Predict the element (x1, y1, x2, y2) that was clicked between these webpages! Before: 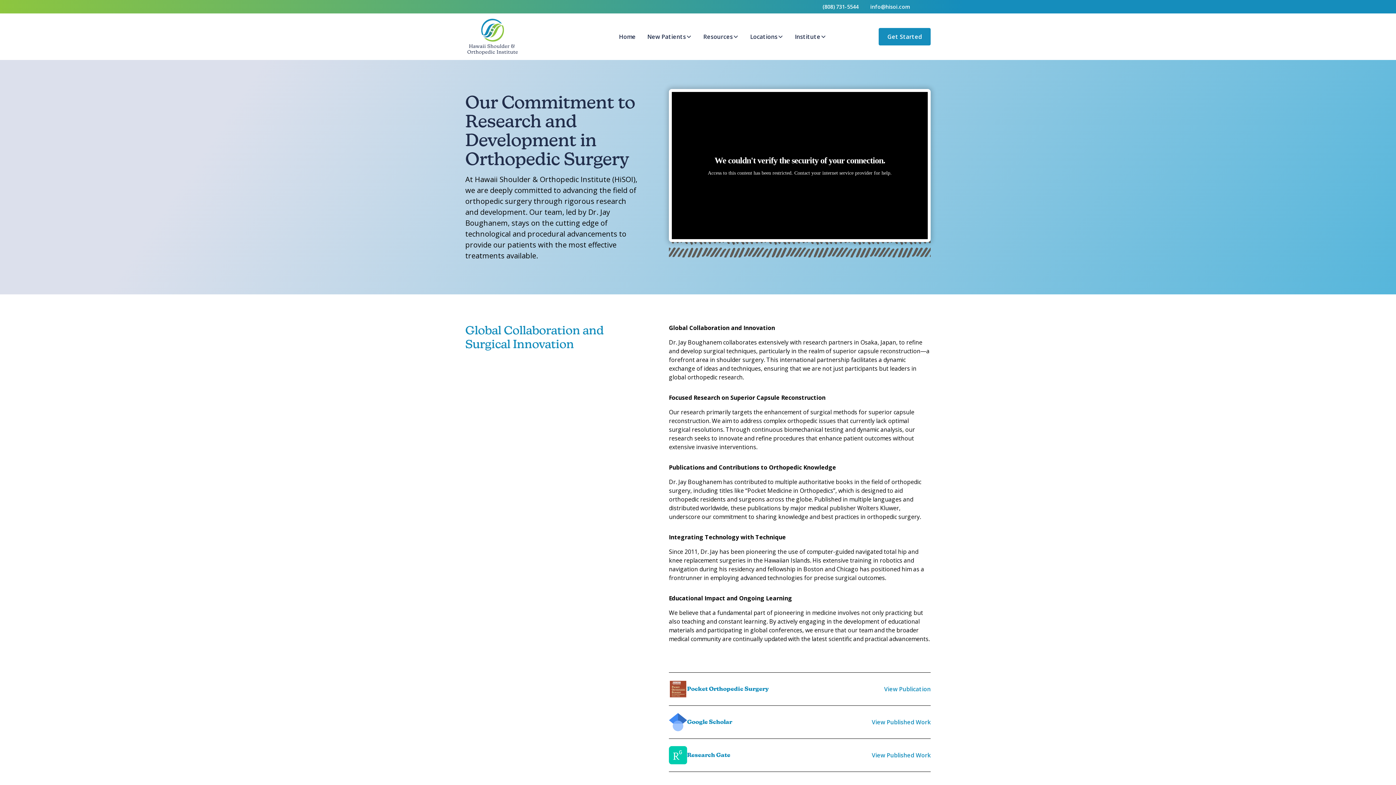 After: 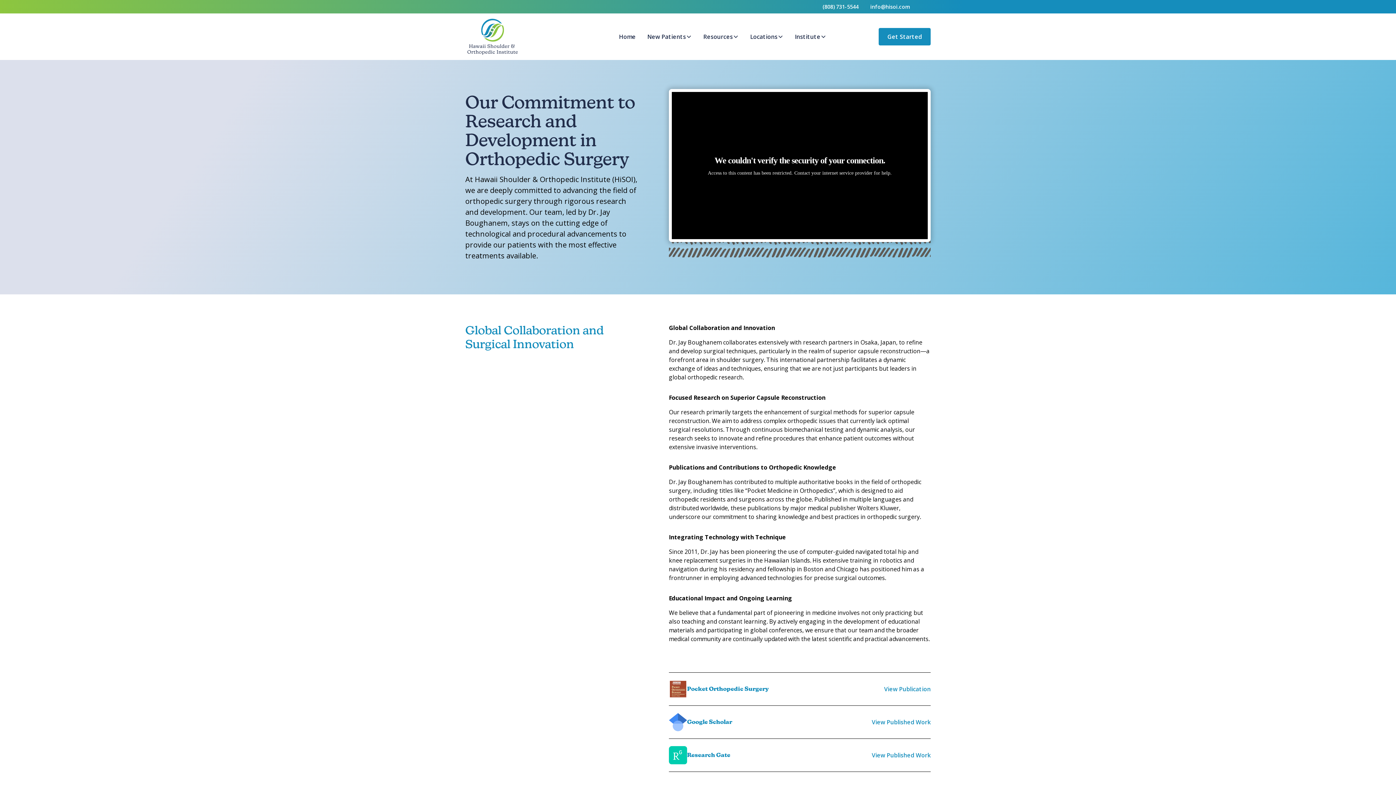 Action: bbox: (669, 673, 930, 706) label: Pocket Orthopedic Surgery
View Publication